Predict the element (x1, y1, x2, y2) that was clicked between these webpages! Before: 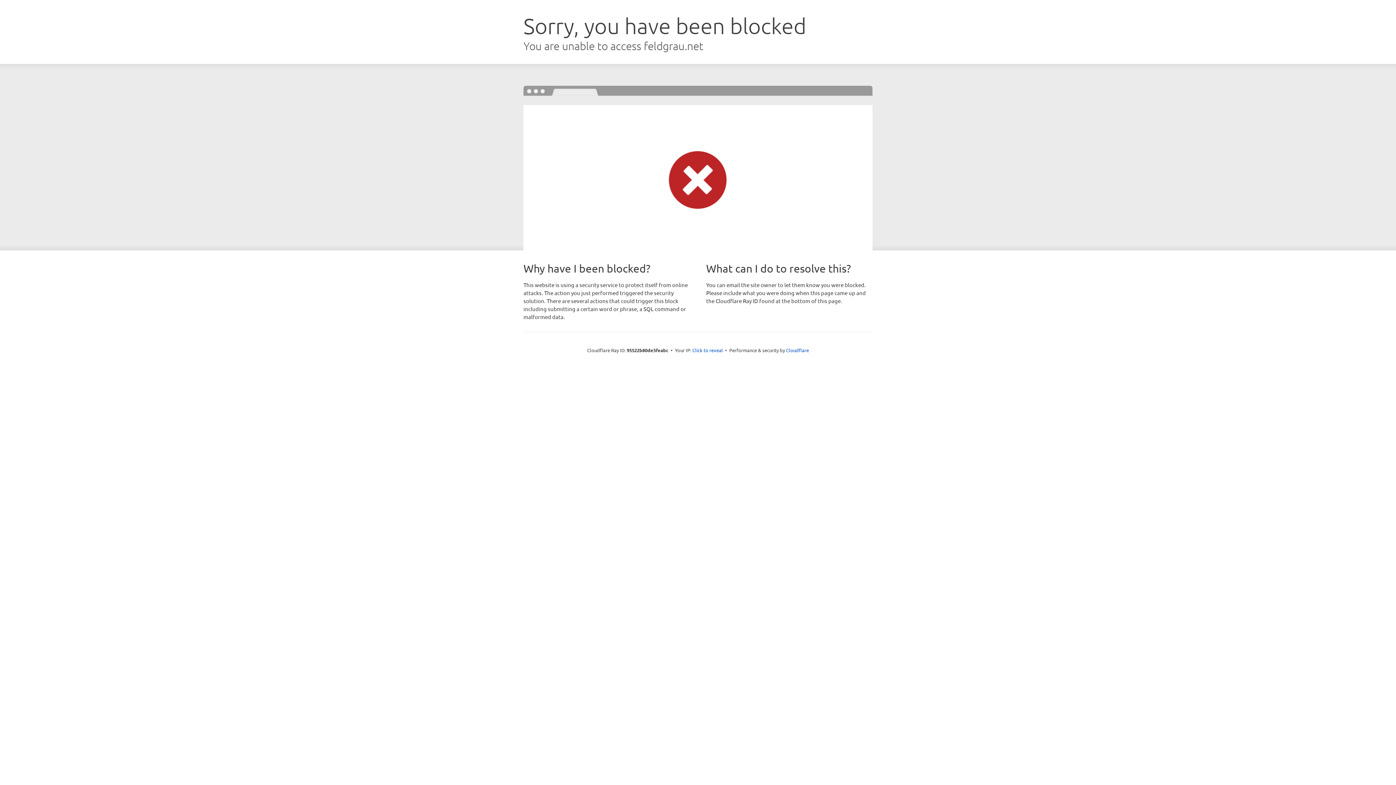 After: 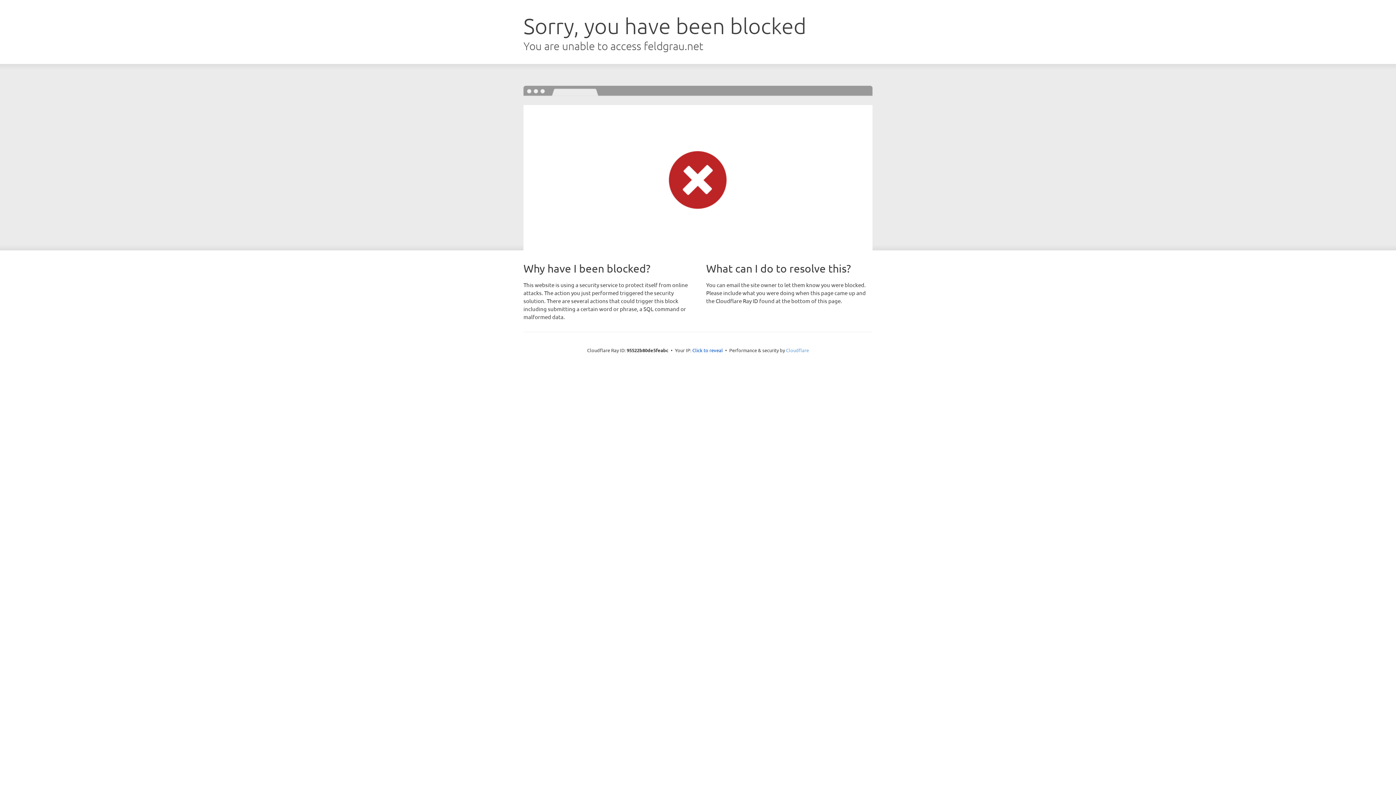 Action: bbox: (786, 347, 809, 353) label: Cloudflare